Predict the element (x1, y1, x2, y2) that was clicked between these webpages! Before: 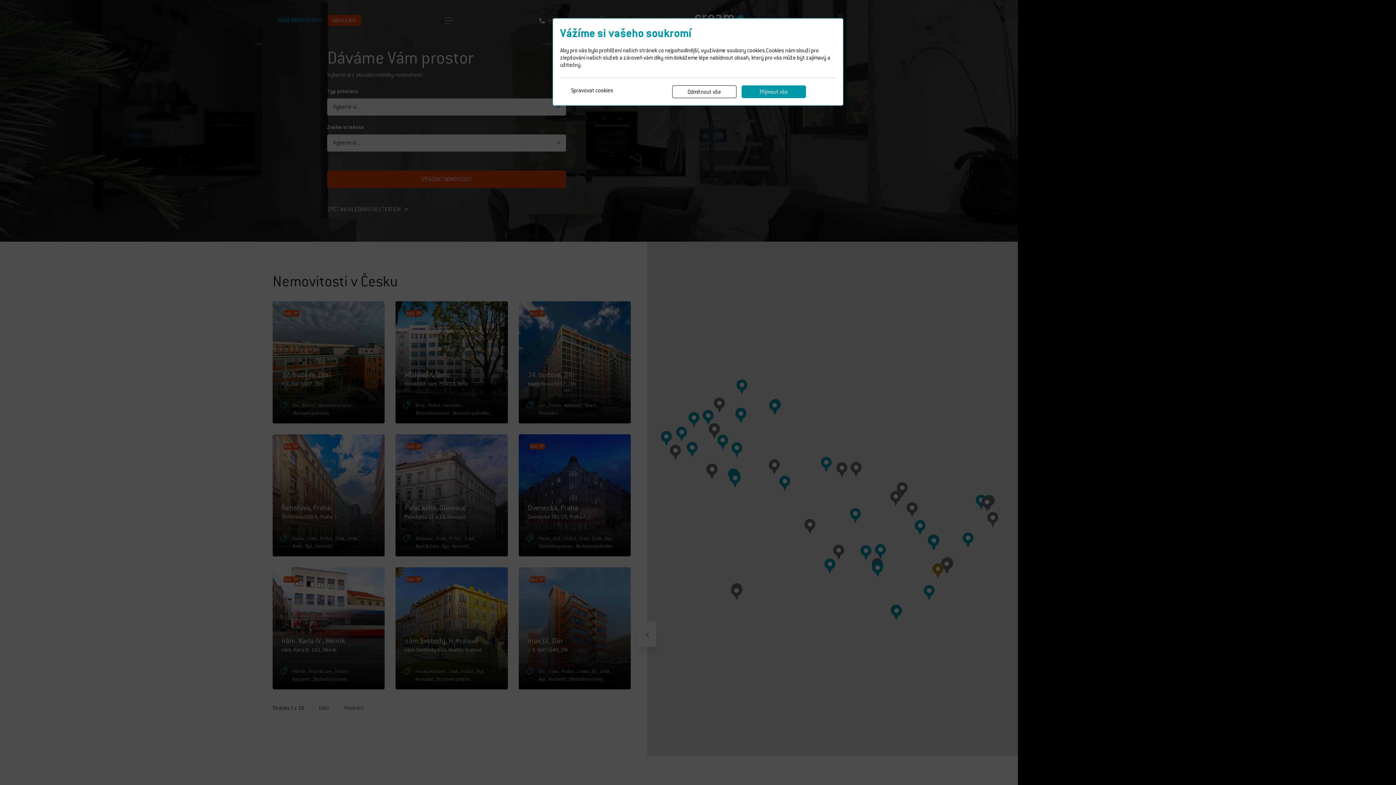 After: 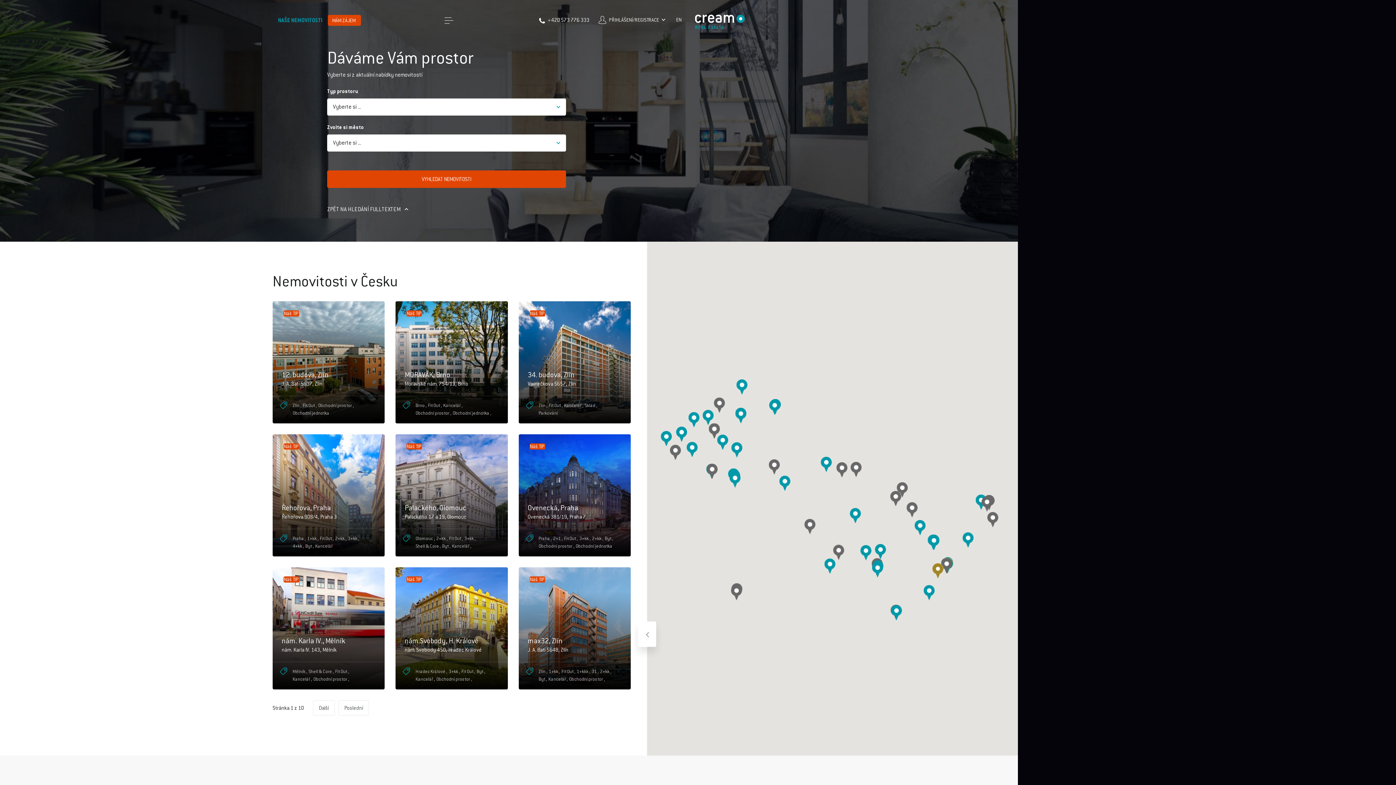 Action: bbox: (672, 85, 736, 98) label: Odmítnout vše